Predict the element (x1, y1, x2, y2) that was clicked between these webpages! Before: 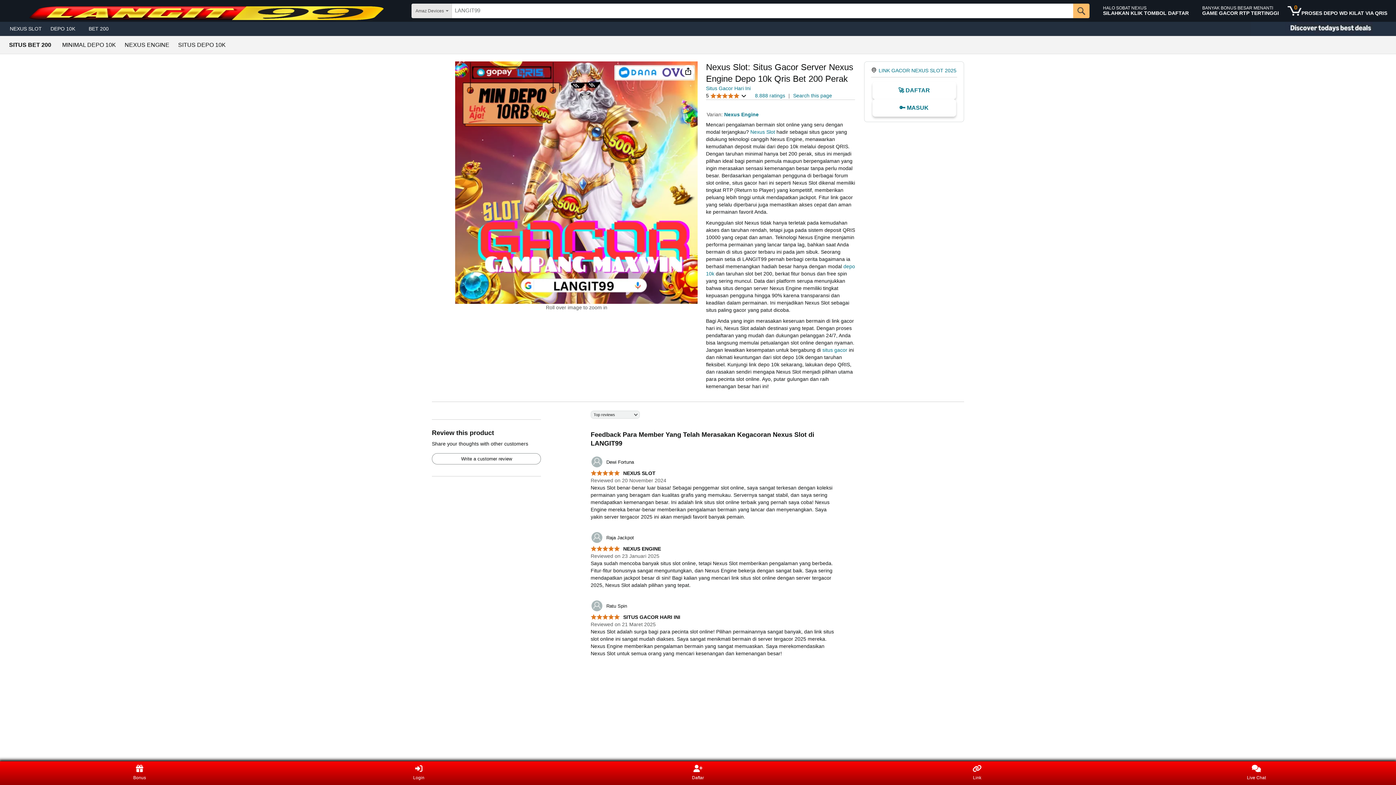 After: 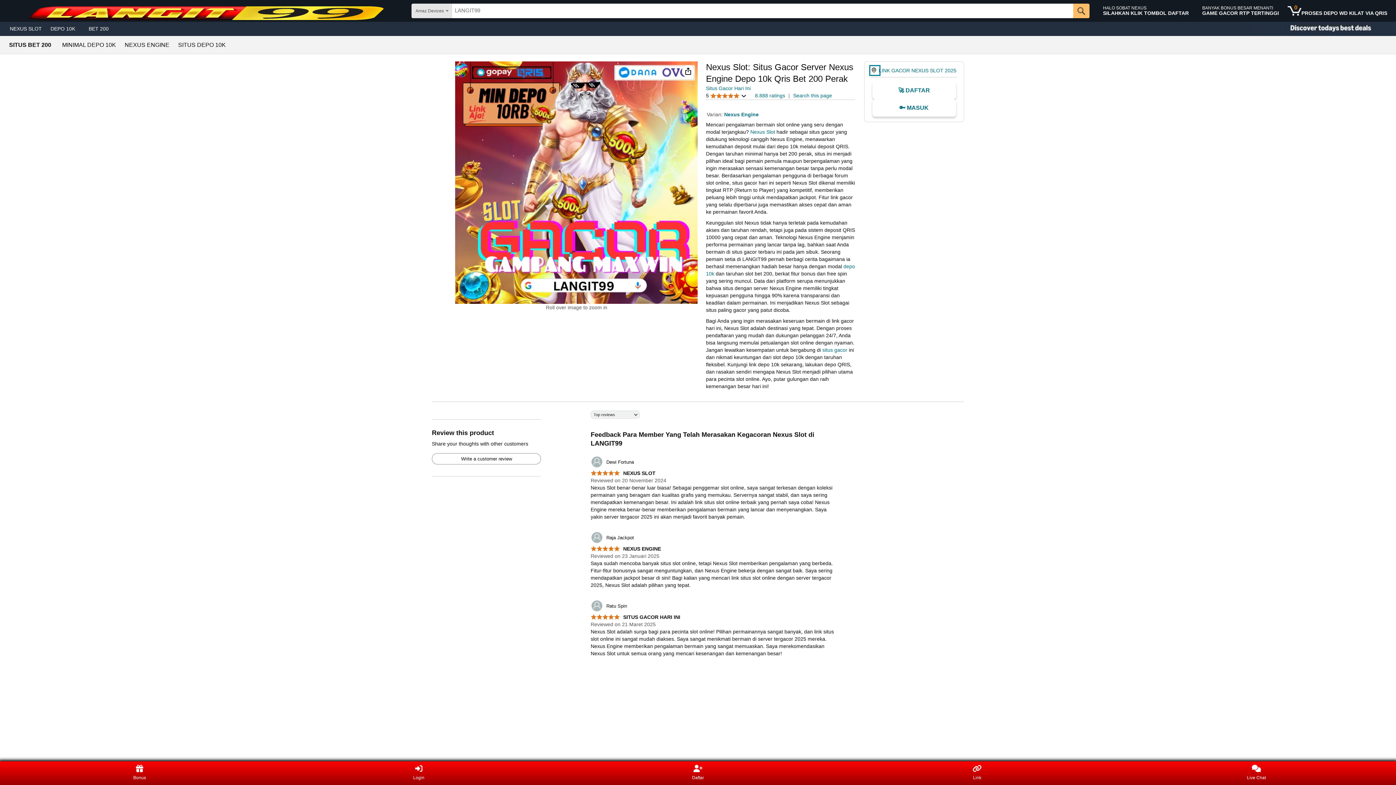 Action: bbox: (871, 66, 878, 74)